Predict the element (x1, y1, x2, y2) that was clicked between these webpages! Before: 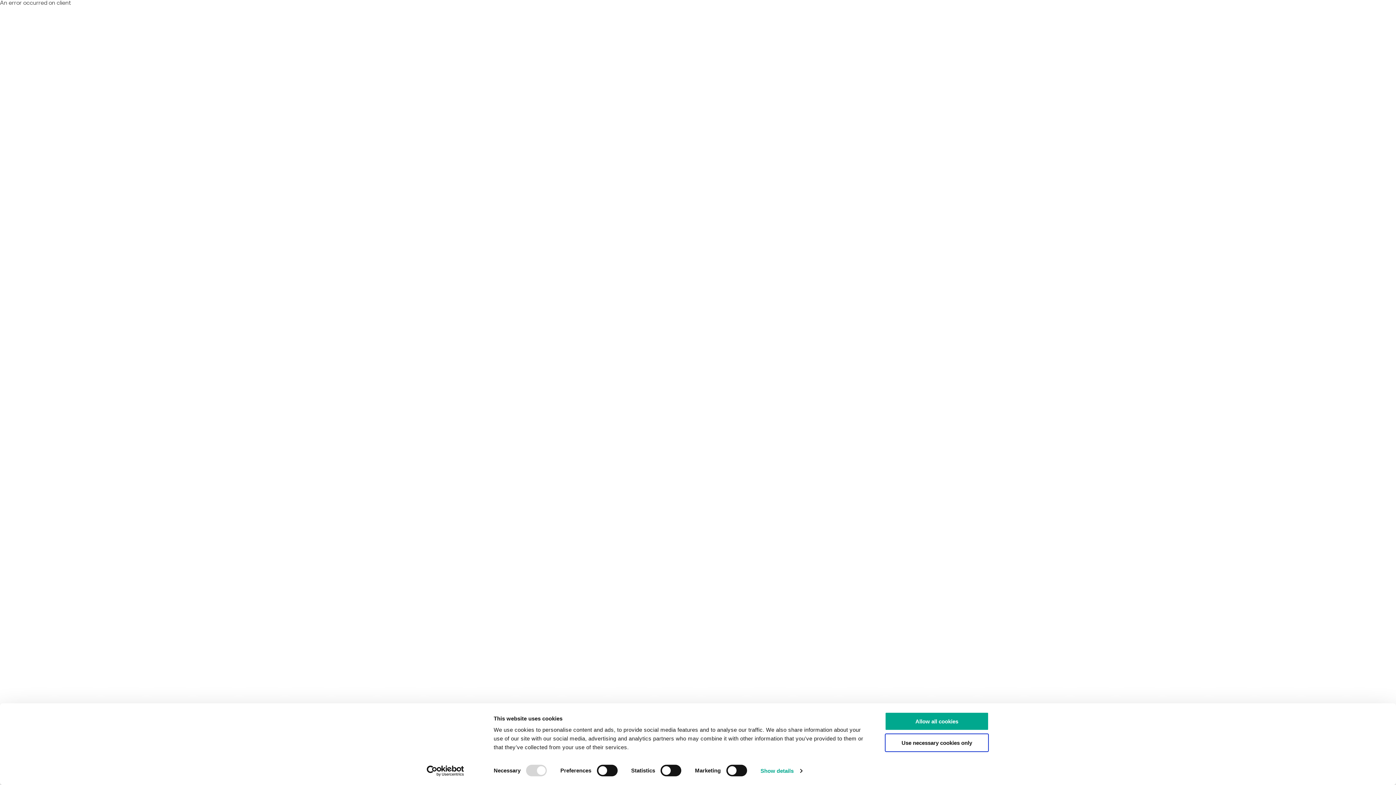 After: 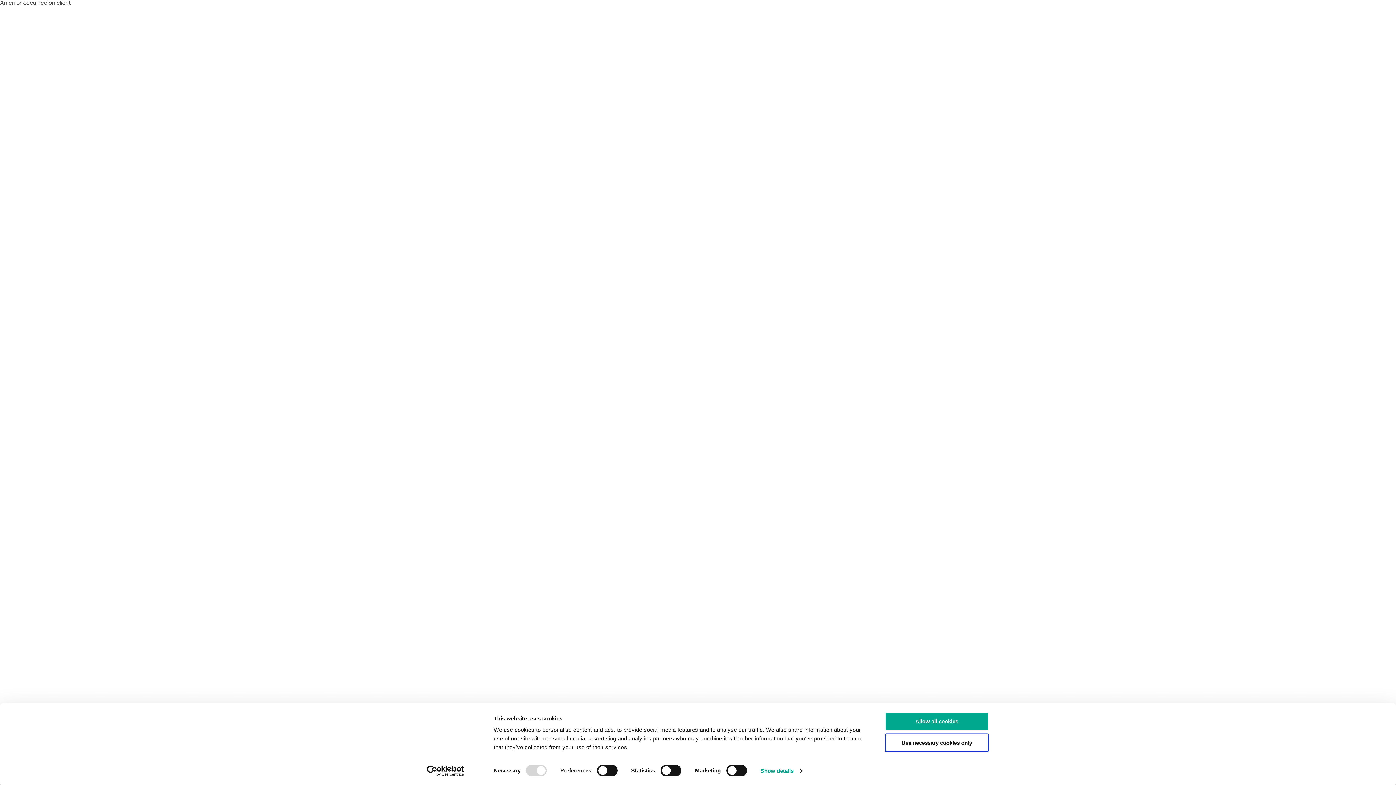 Action: label: Usercentrics Cookiebot - opens in a new window bbox: (413, 765, 477, 776)